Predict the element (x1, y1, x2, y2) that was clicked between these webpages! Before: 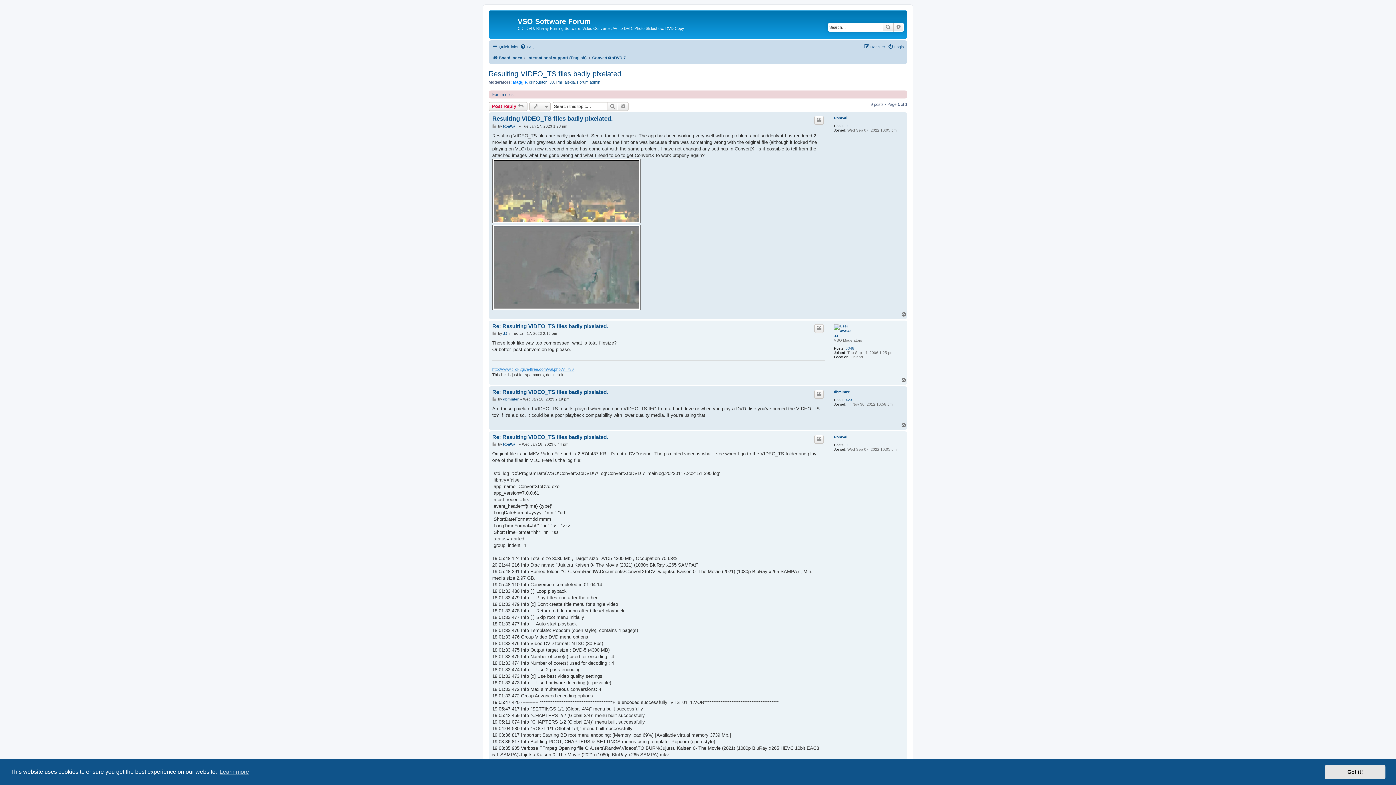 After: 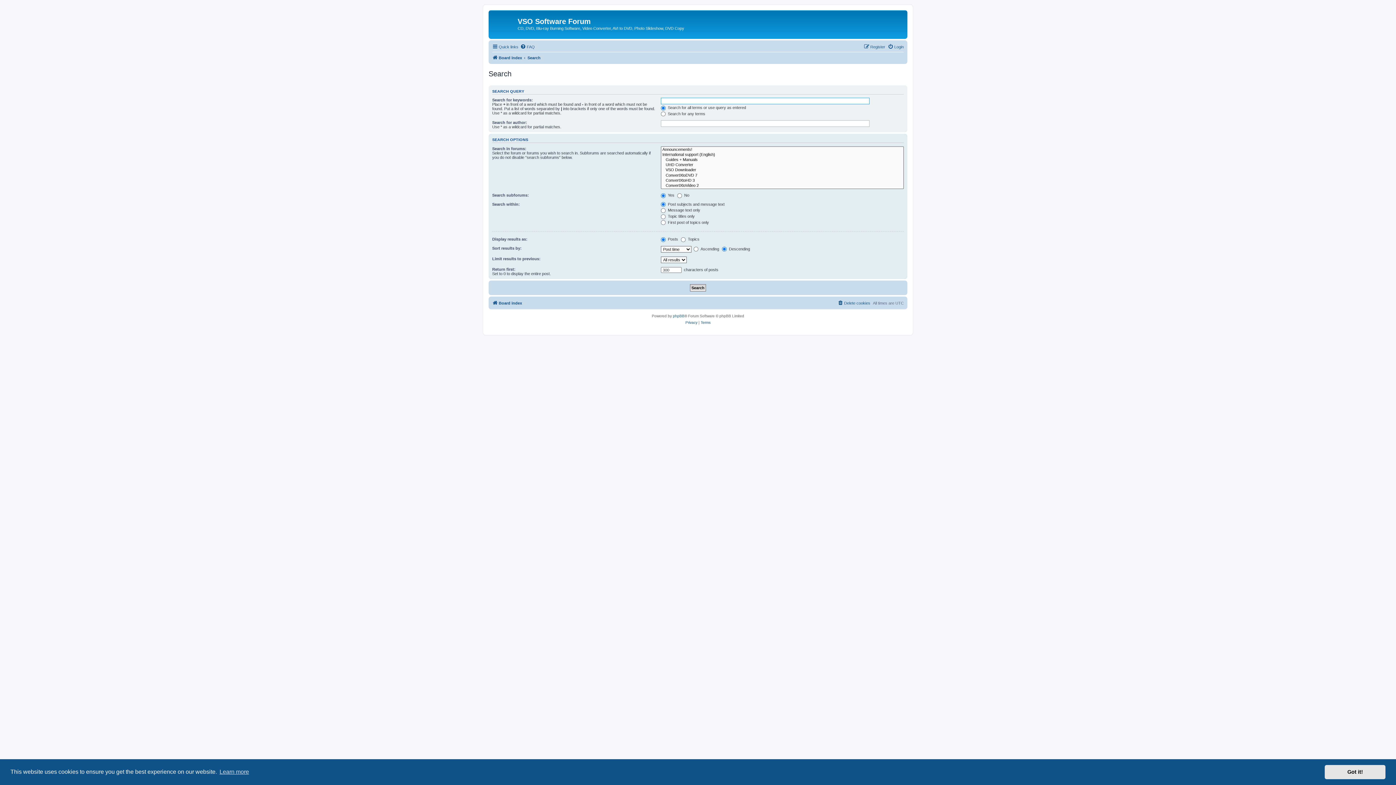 Action: bbox: (618, 102, 628, 110) label: Advanced search